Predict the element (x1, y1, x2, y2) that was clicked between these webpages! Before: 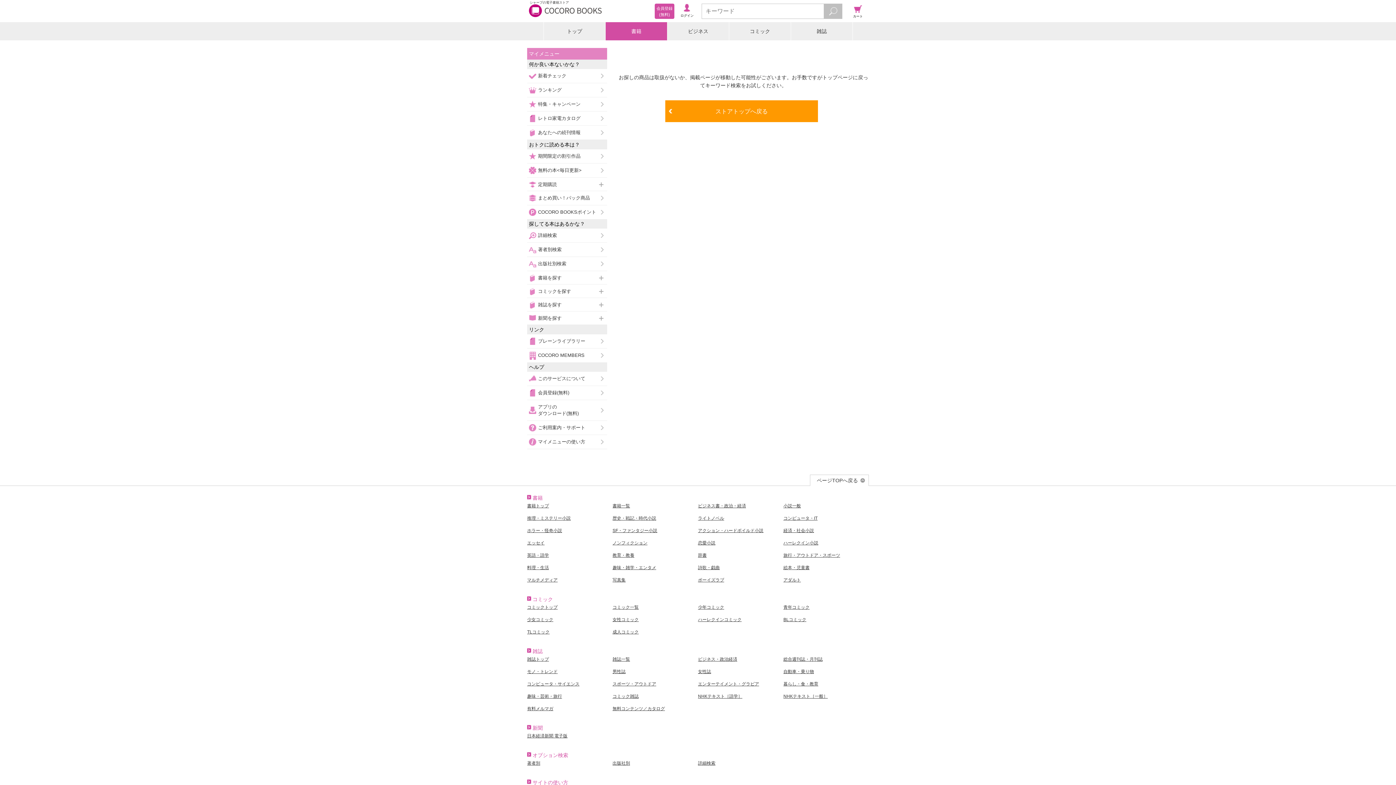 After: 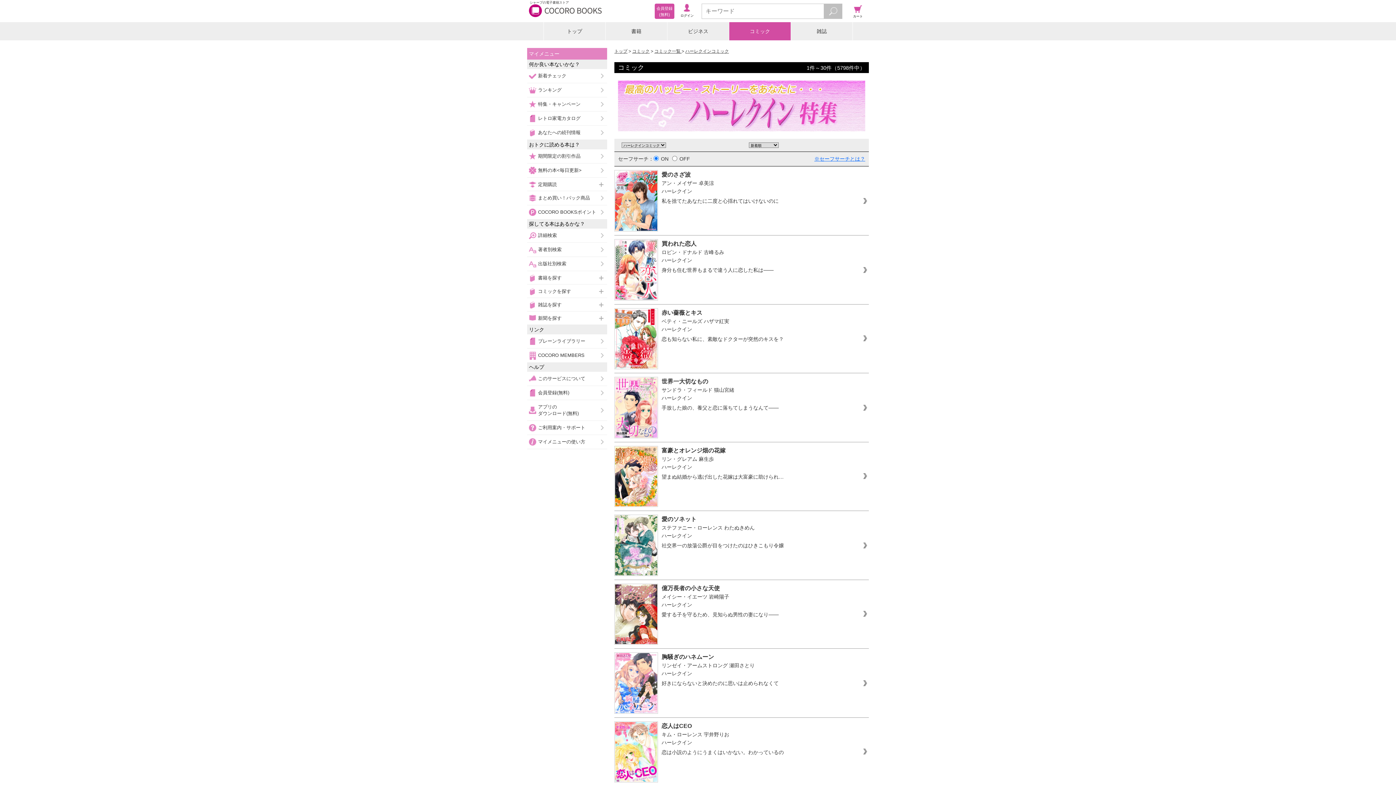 Action: bbox: (698, 617, 741, 622) label: ハーレクインコミック